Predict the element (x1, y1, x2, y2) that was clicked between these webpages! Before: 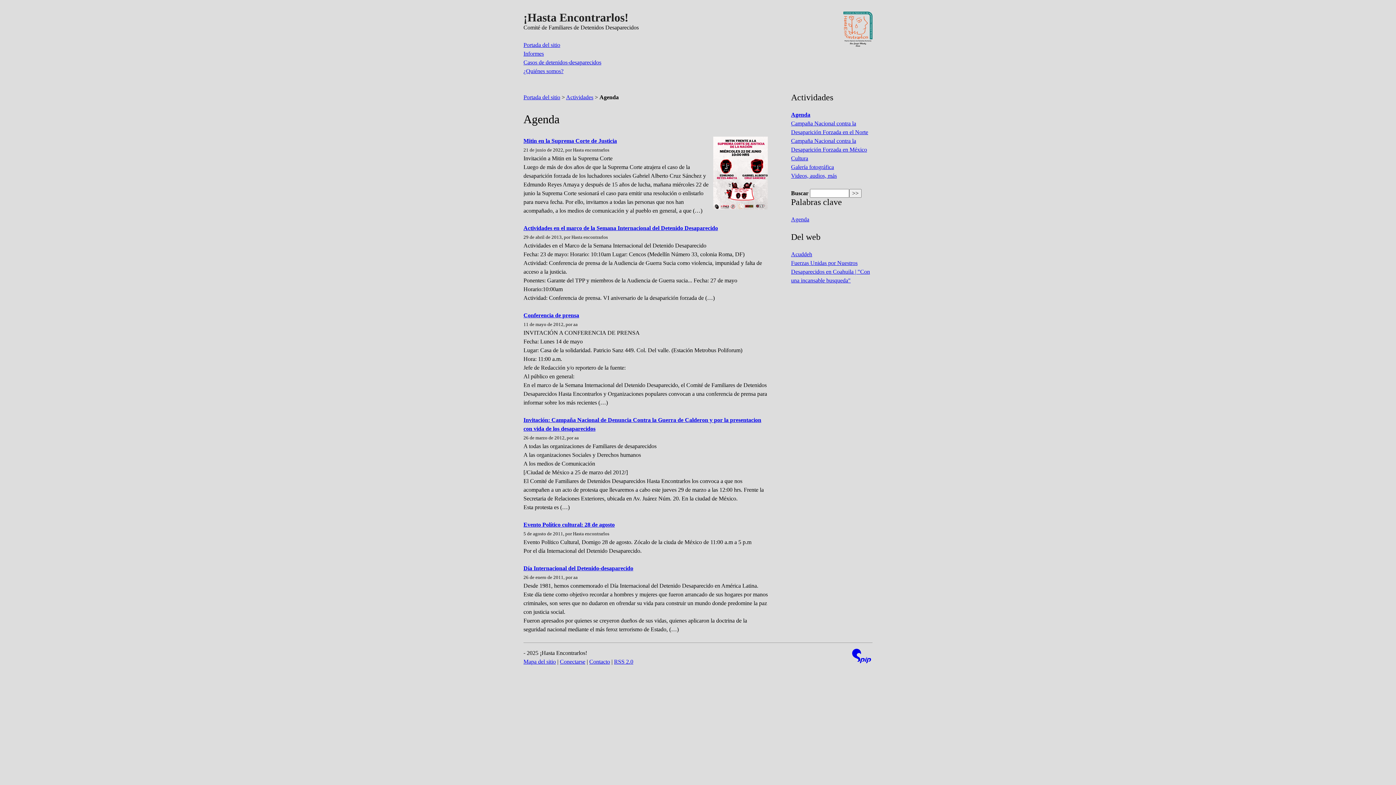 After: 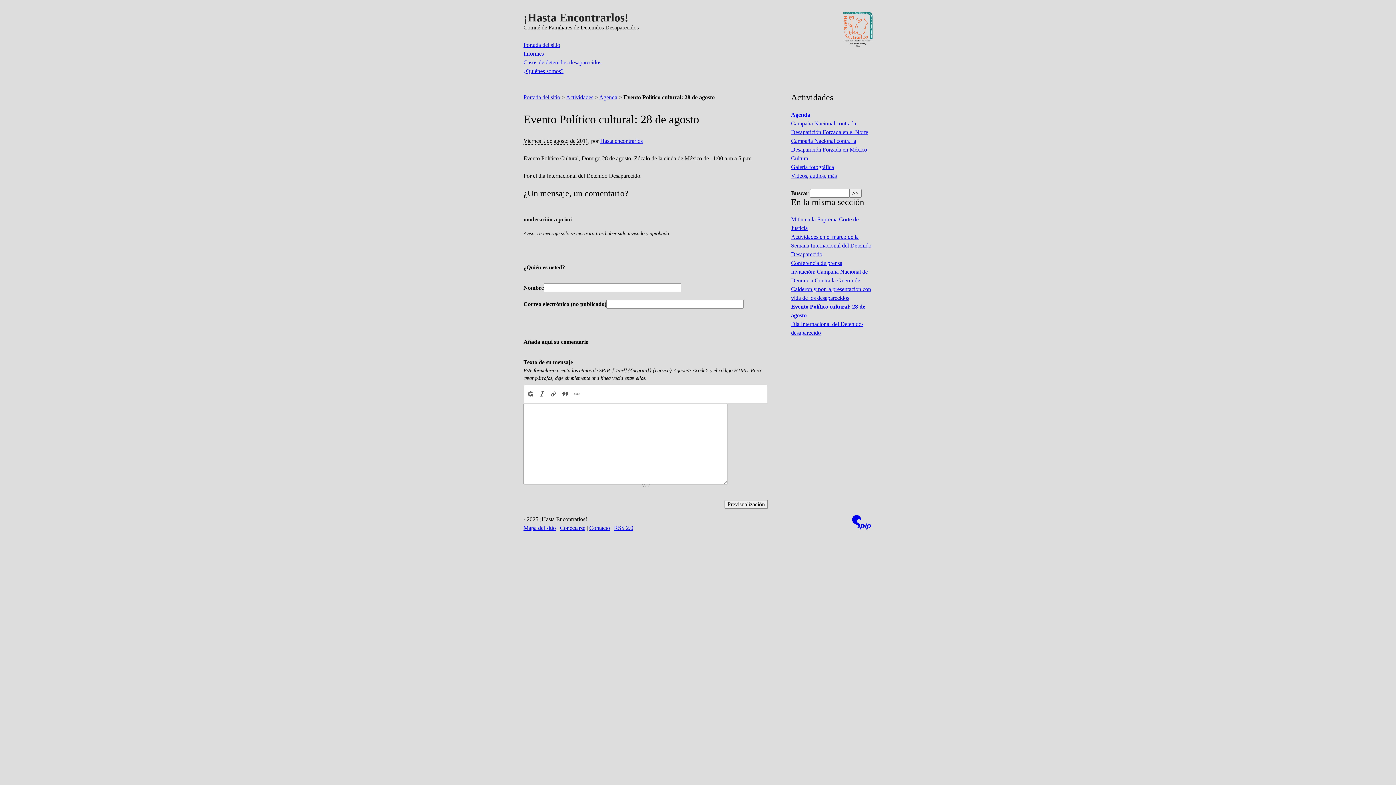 Action: bbox: (523, 521, 614, 528) label: Evento Político cultural: 28 de agosto